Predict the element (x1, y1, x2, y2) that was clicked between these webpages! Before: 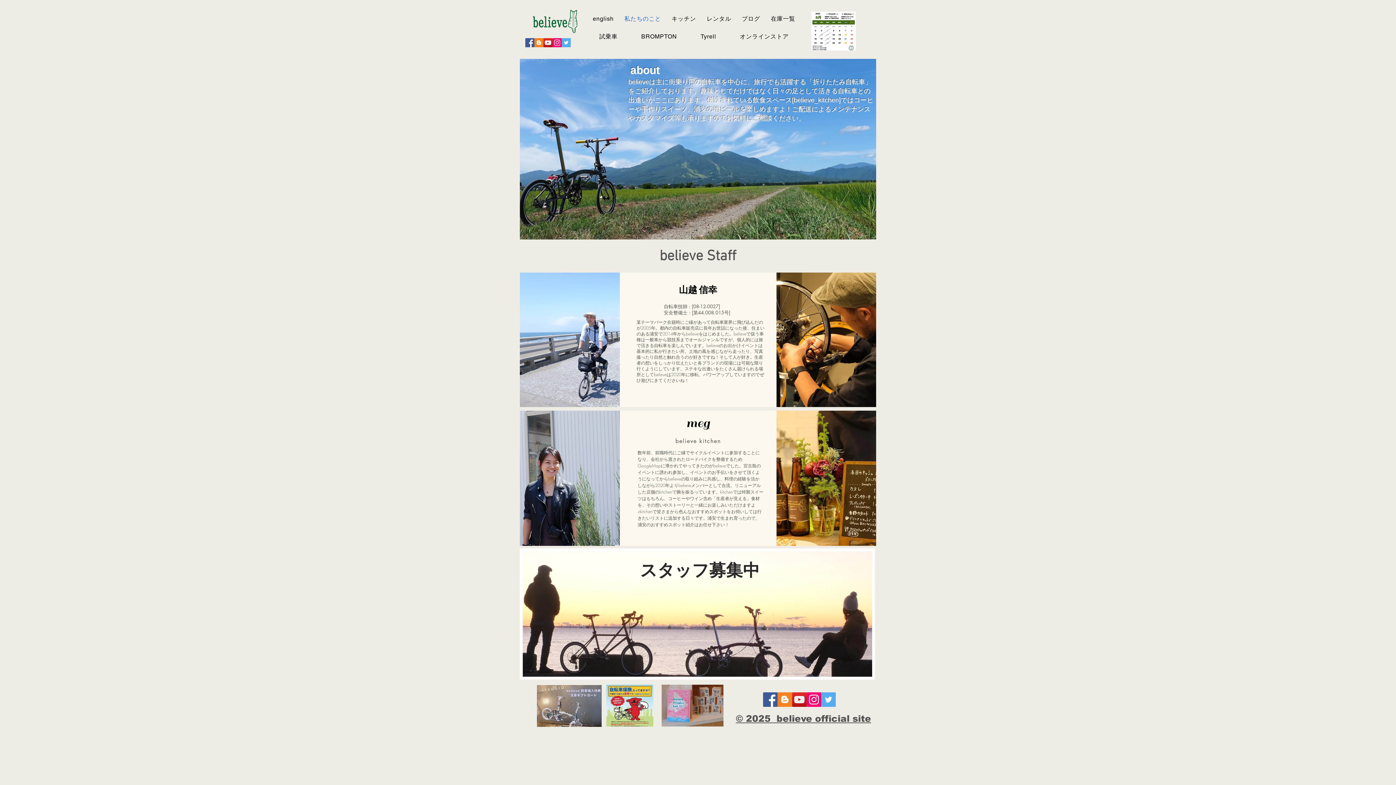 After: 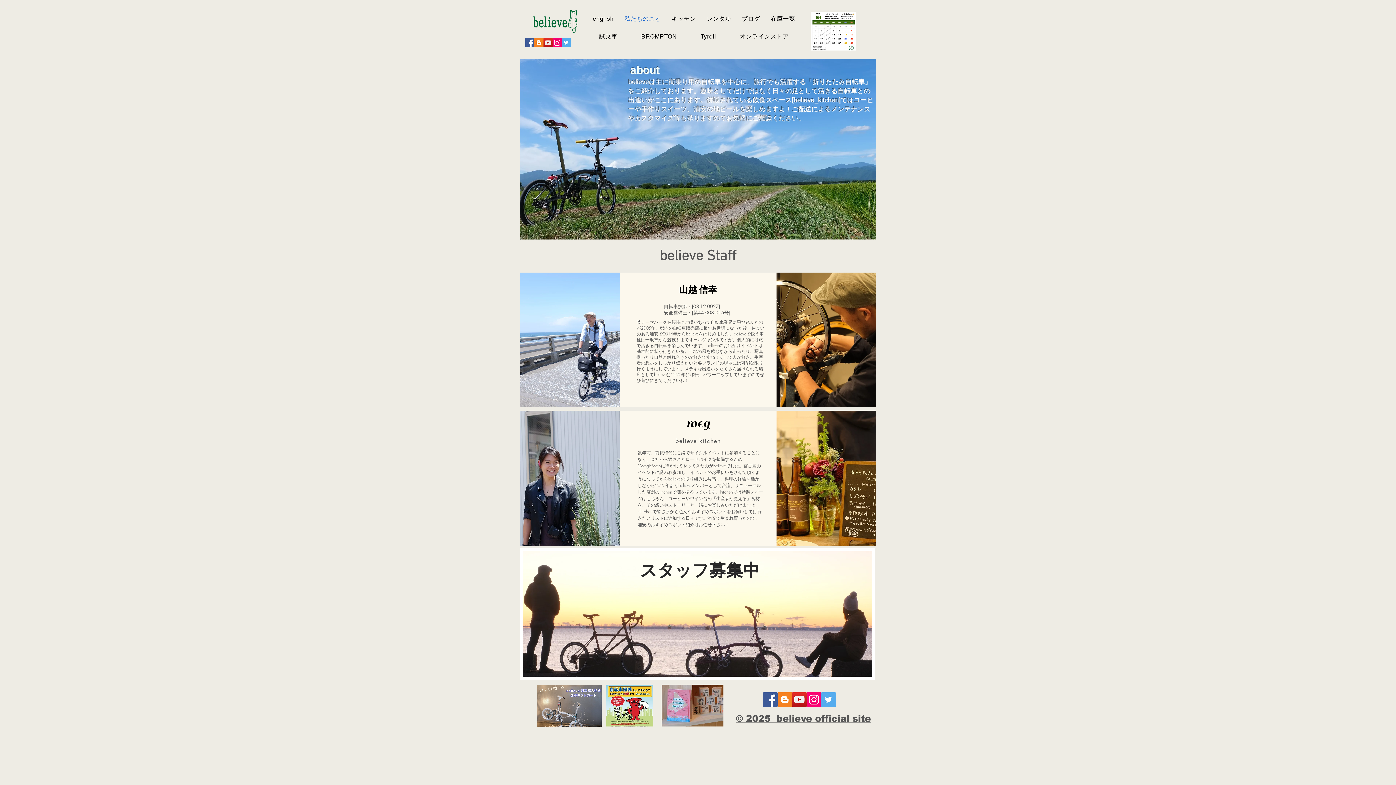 Action: bbox: (606, 685, 653, 726)